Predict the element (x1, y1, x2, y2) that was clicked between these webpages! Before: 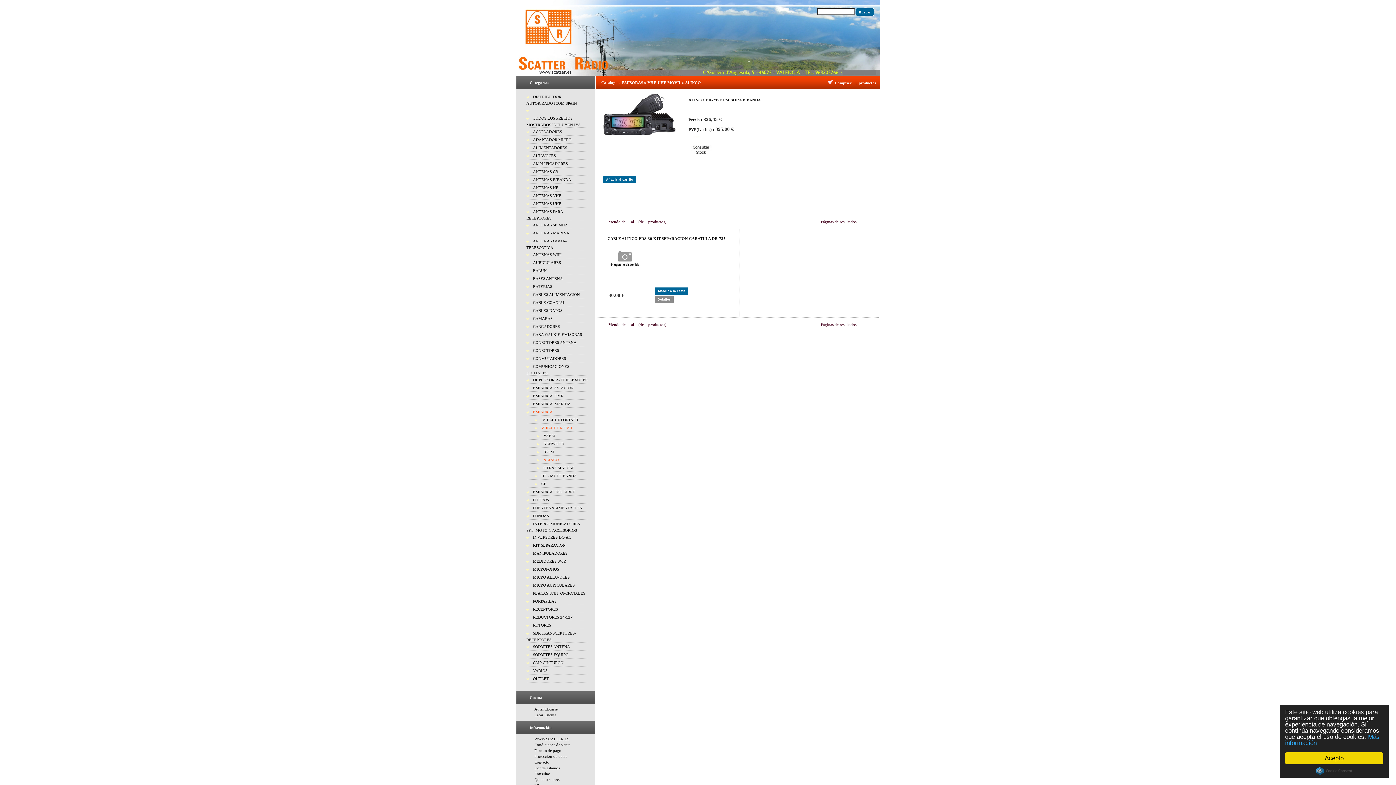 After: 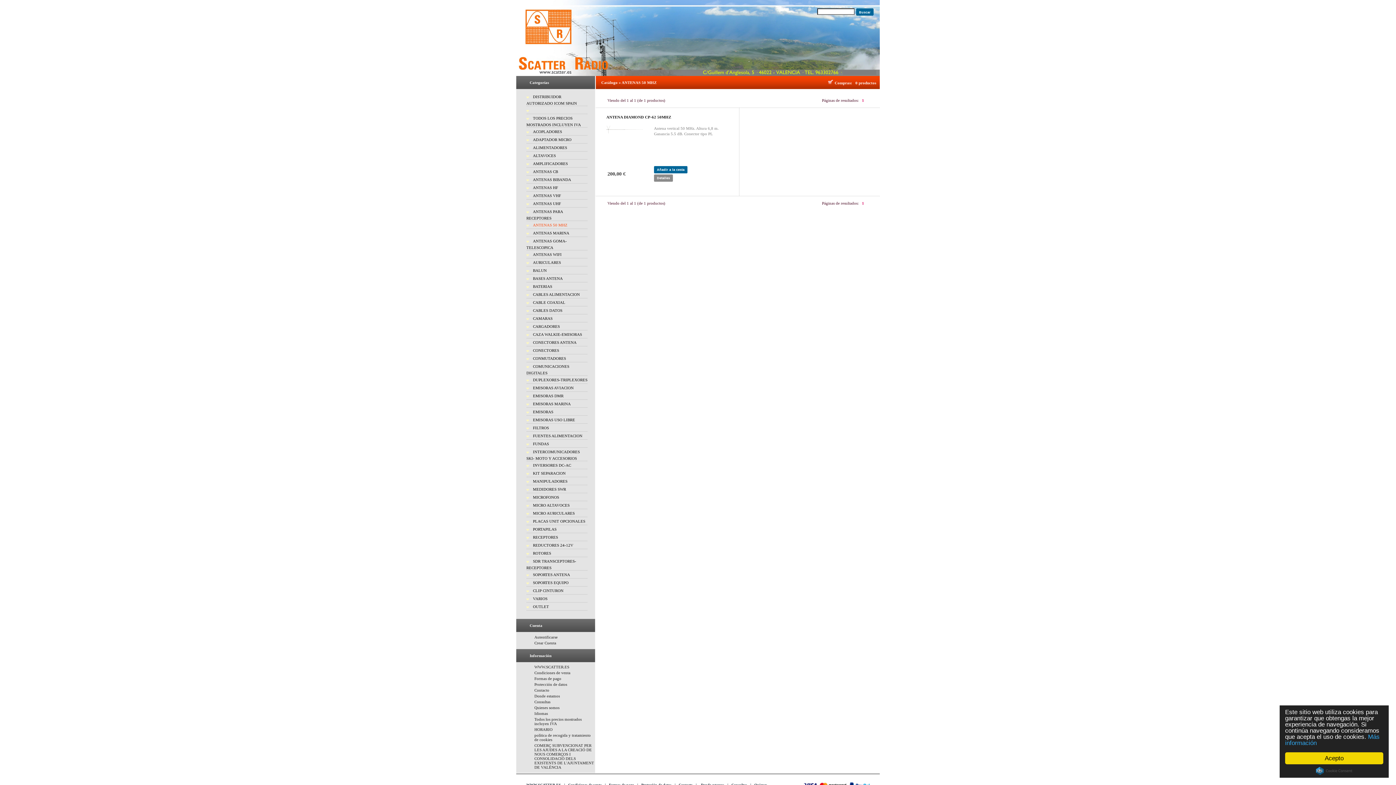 Action: label: ANTENAS 50 MHZ bbox: (526, 222, 567, 227)